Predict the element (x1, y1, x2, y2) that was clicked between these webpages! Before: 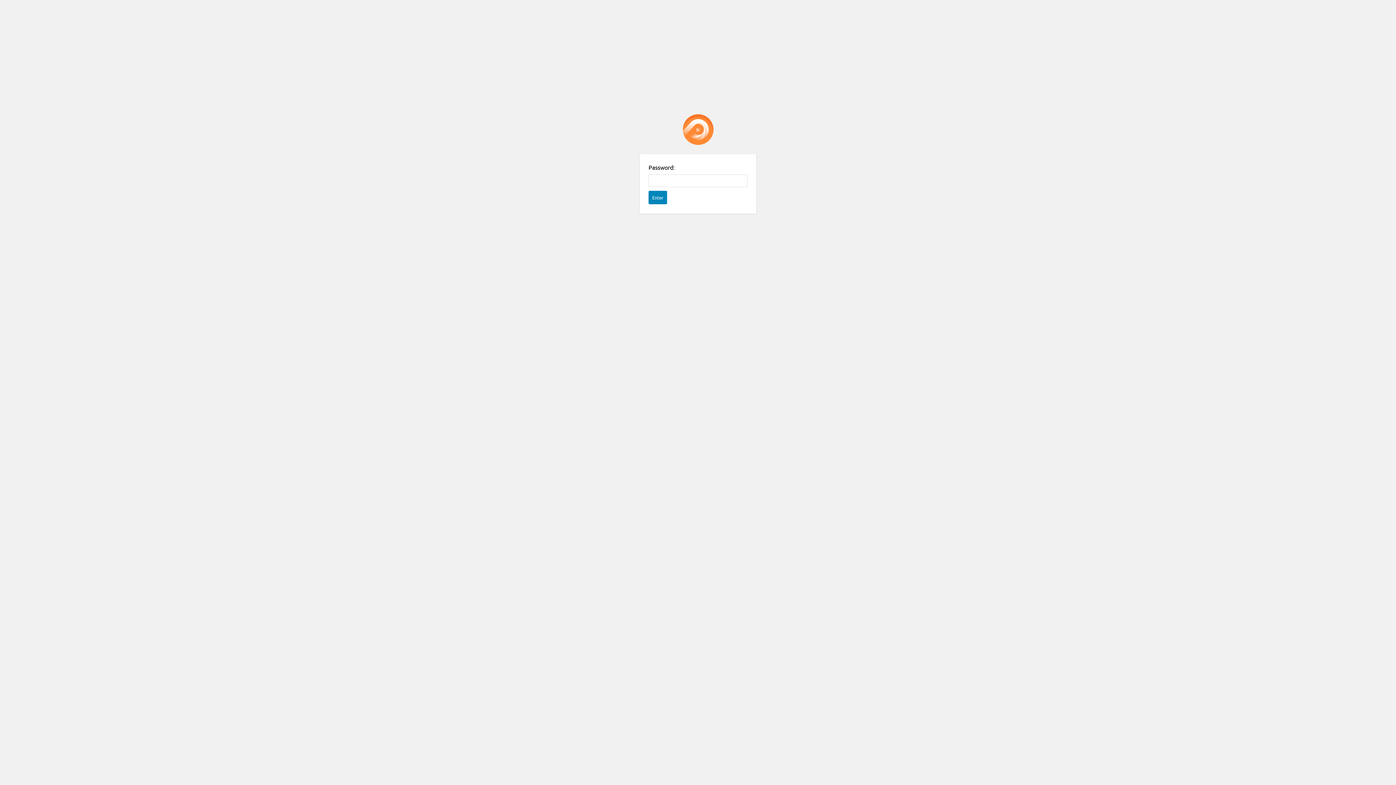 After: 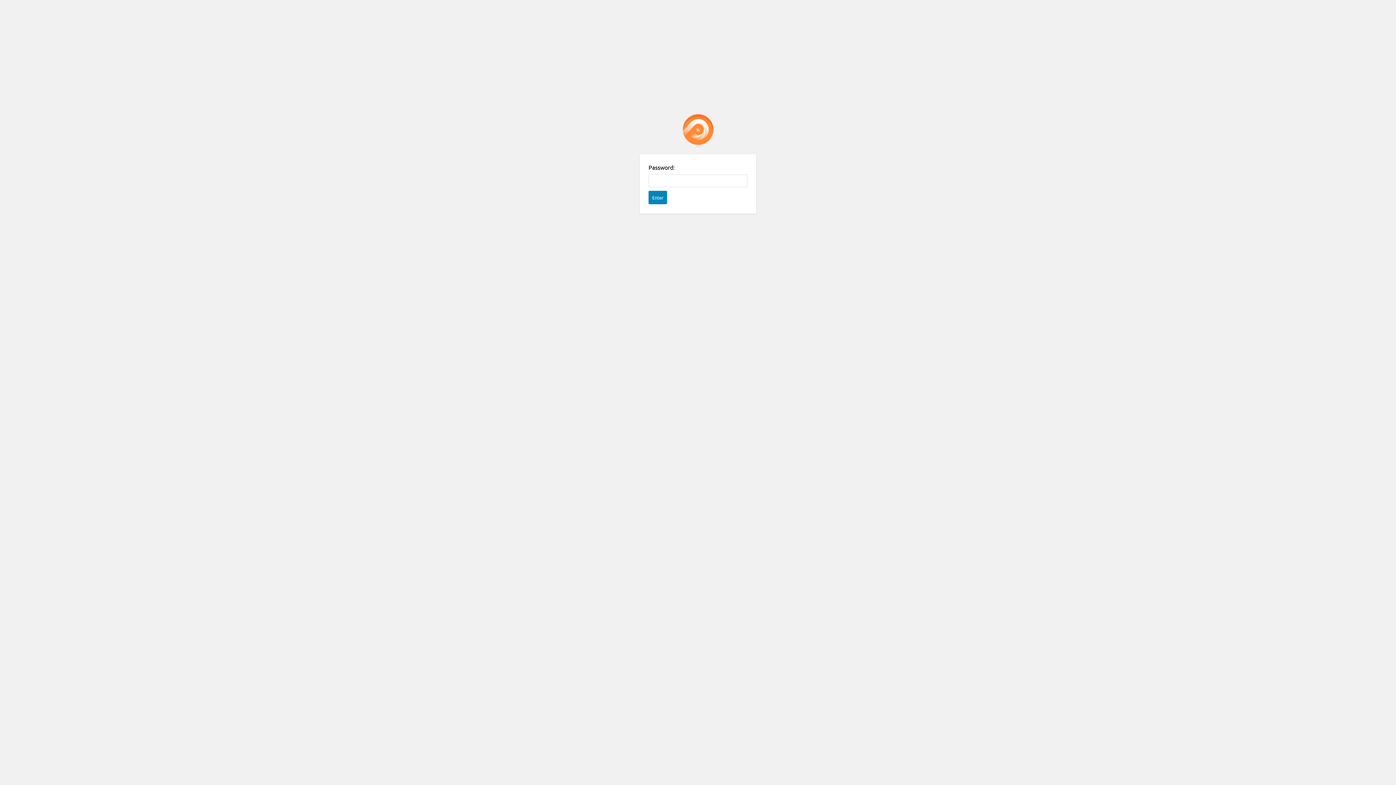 Action: label: Password Protect WordPress plugin bbox: (682, 114, 713, 145)